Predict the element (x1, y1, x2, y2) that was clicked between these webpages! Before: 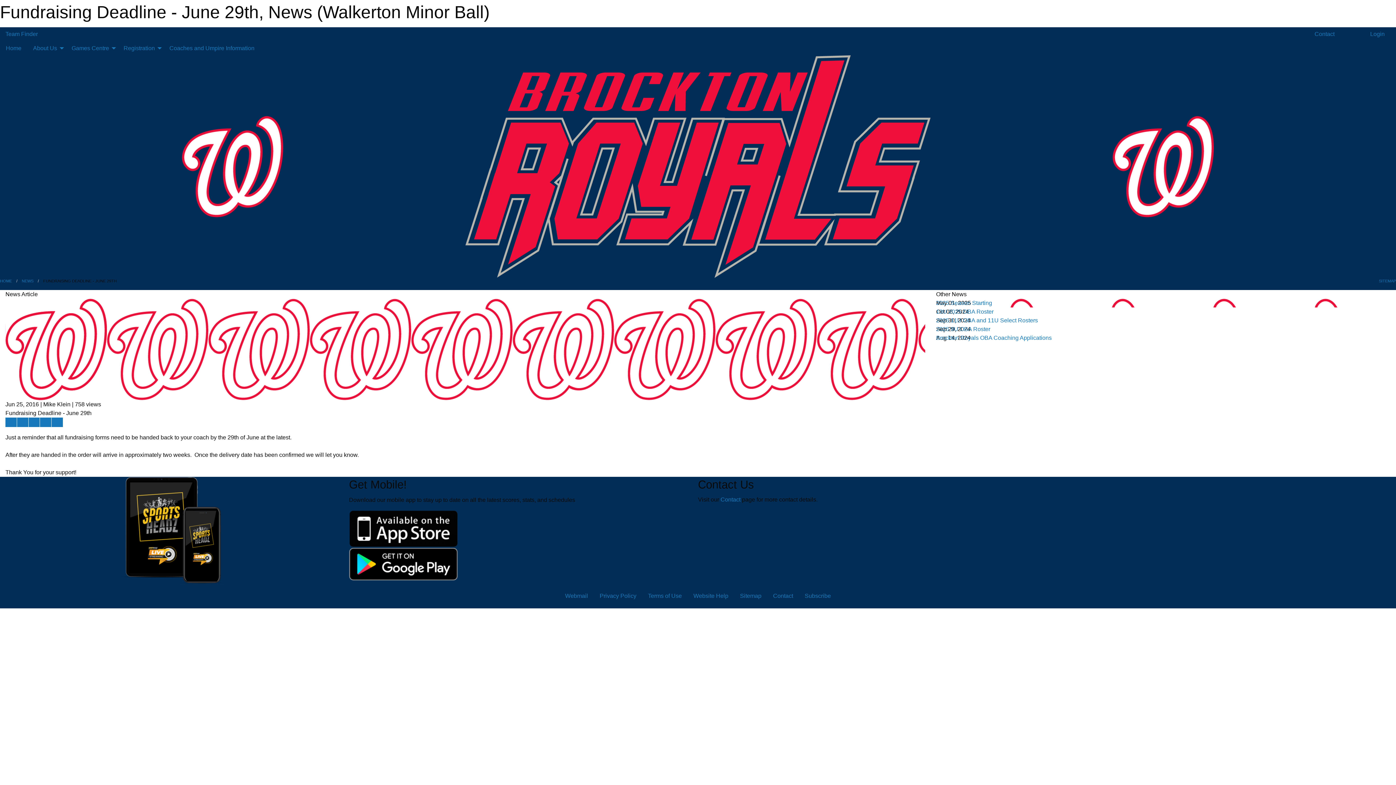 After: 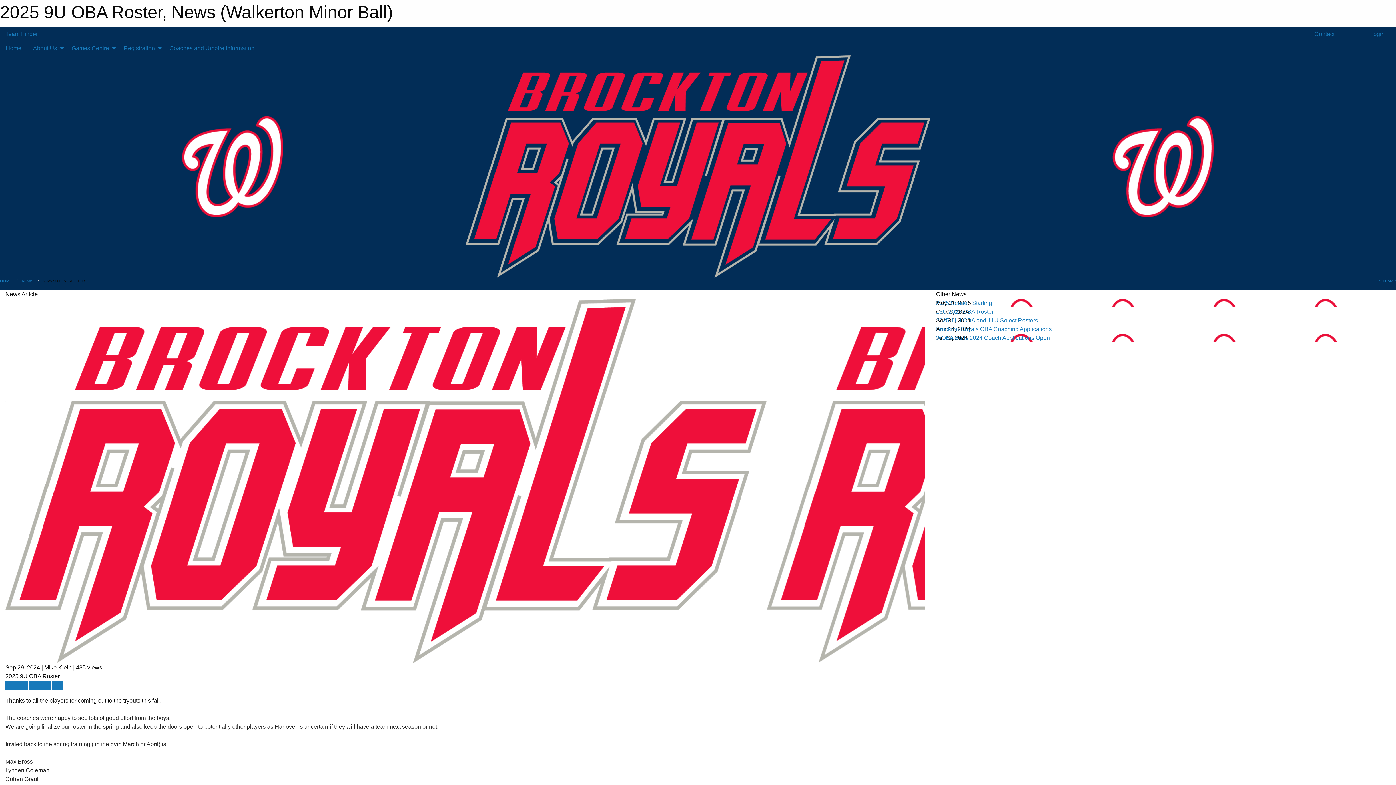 Action: bbox: (936, 326, 990, 332) label: 2025 9U OBA Roster